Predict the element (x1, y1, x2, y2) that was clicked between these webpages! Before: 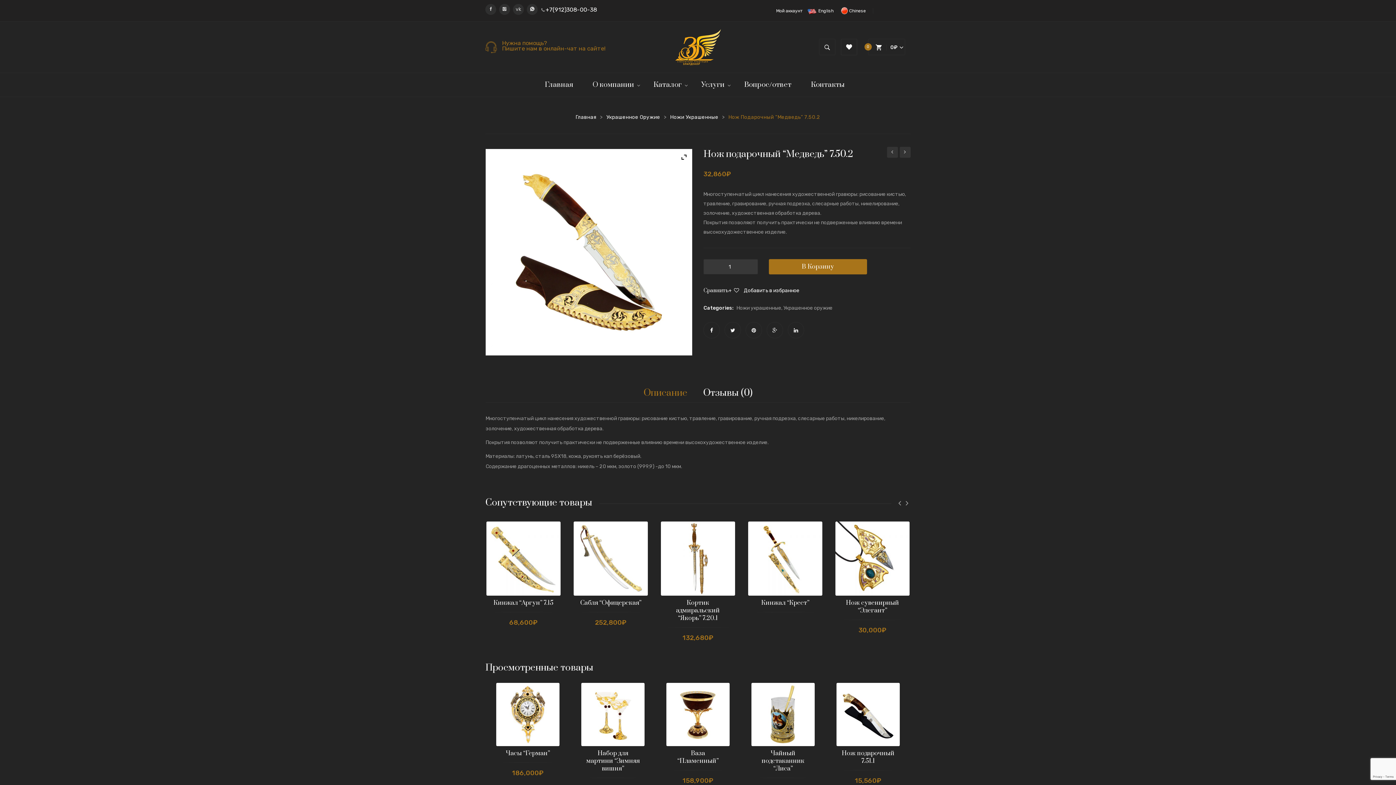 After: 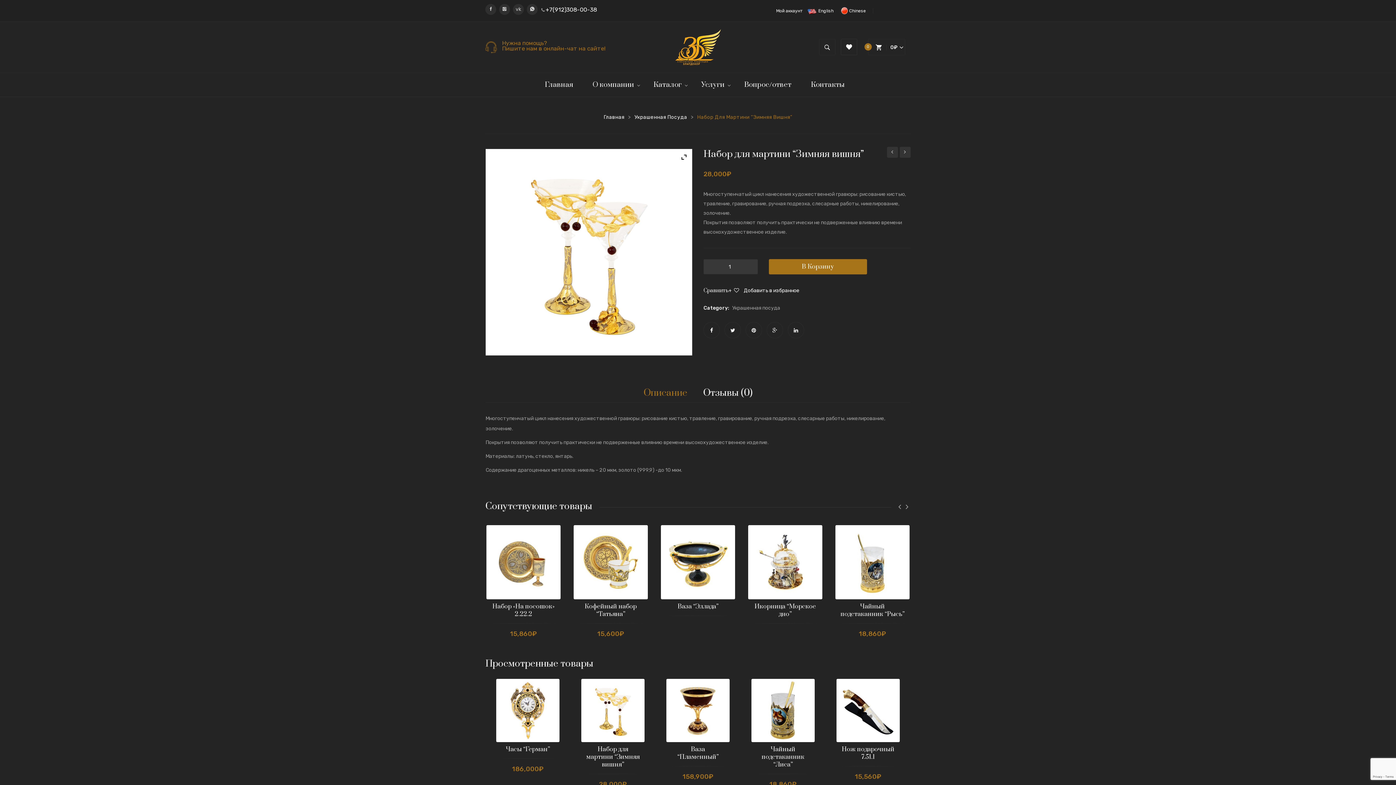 Action: bbox: (581, 683, 644, 746)